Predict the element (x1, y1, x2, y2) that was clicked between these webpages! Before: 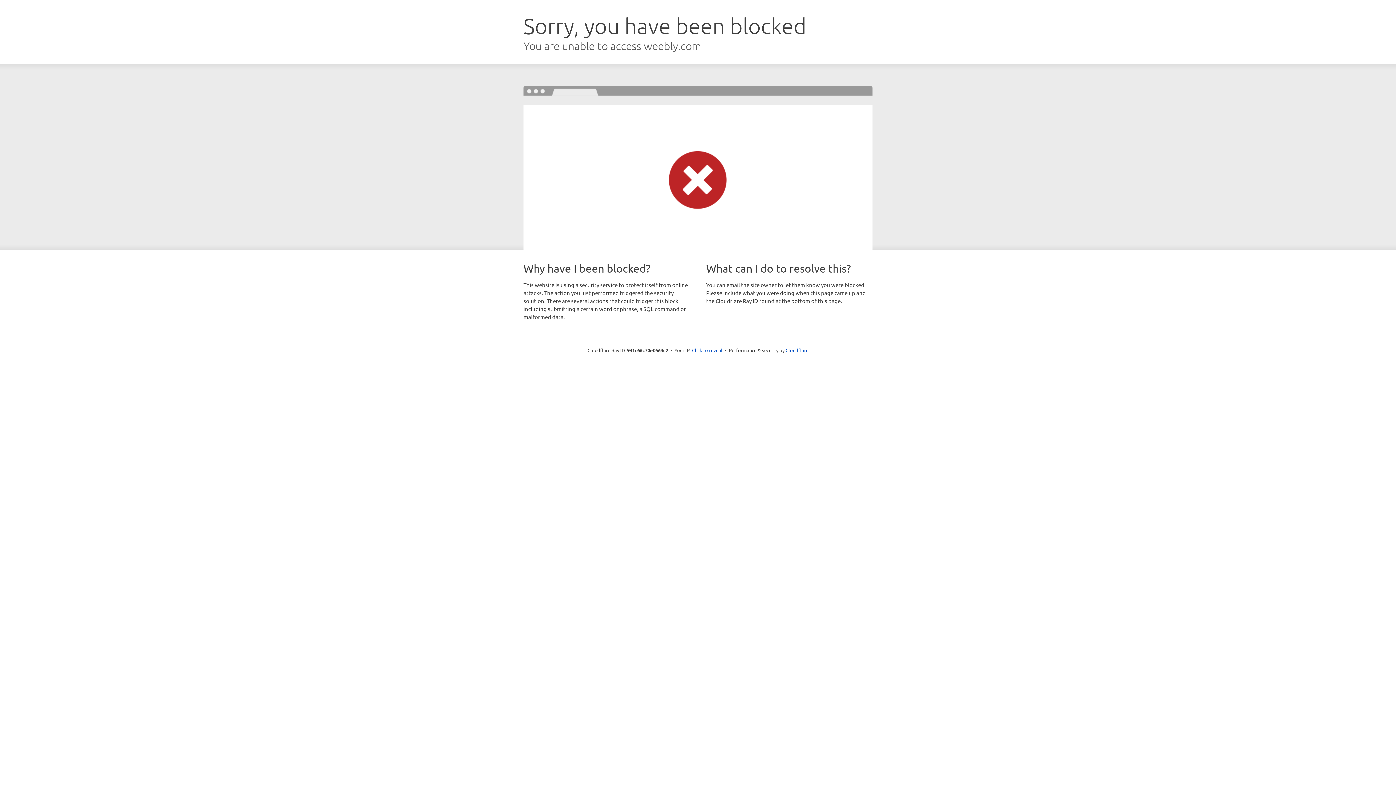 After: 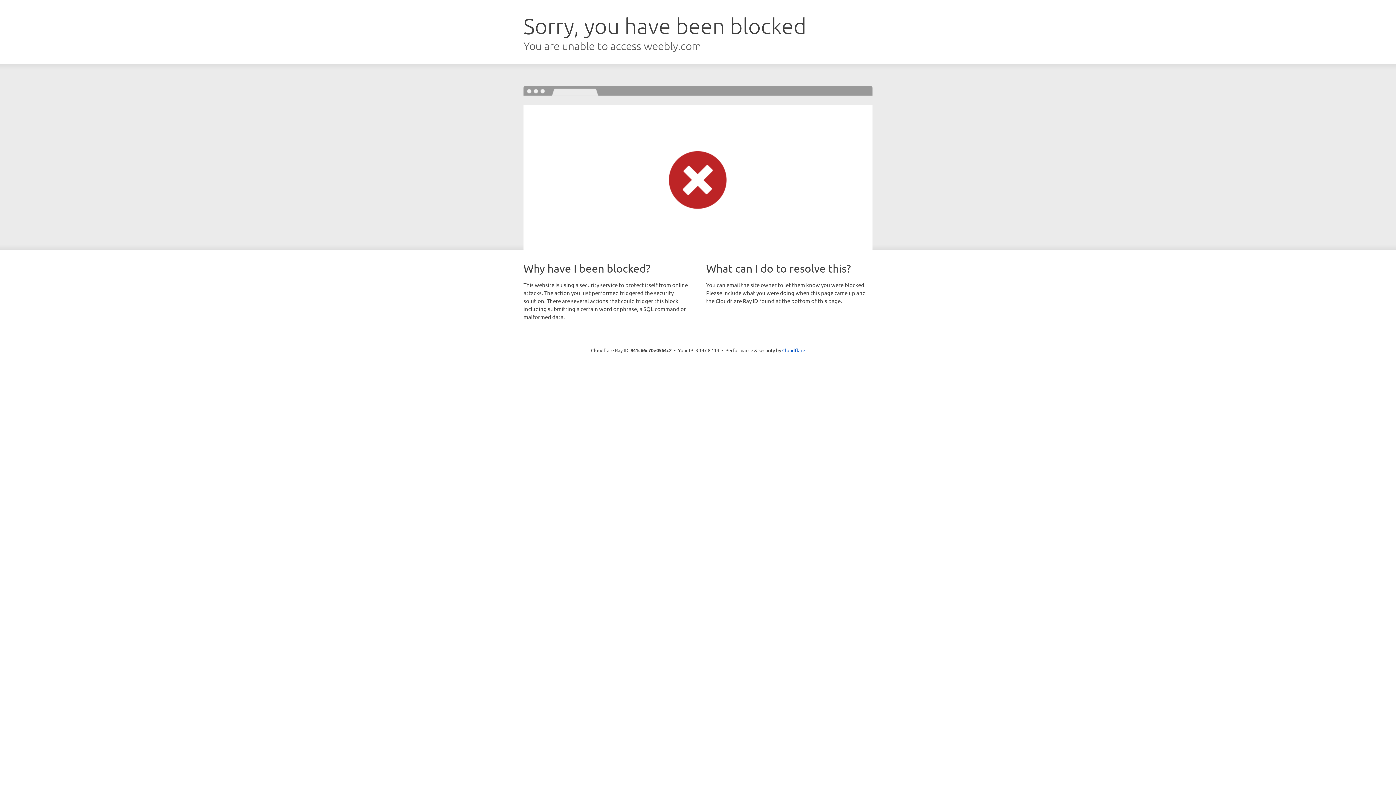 Action: label: Click to reveal bbox: (692, 346, 722, 353)